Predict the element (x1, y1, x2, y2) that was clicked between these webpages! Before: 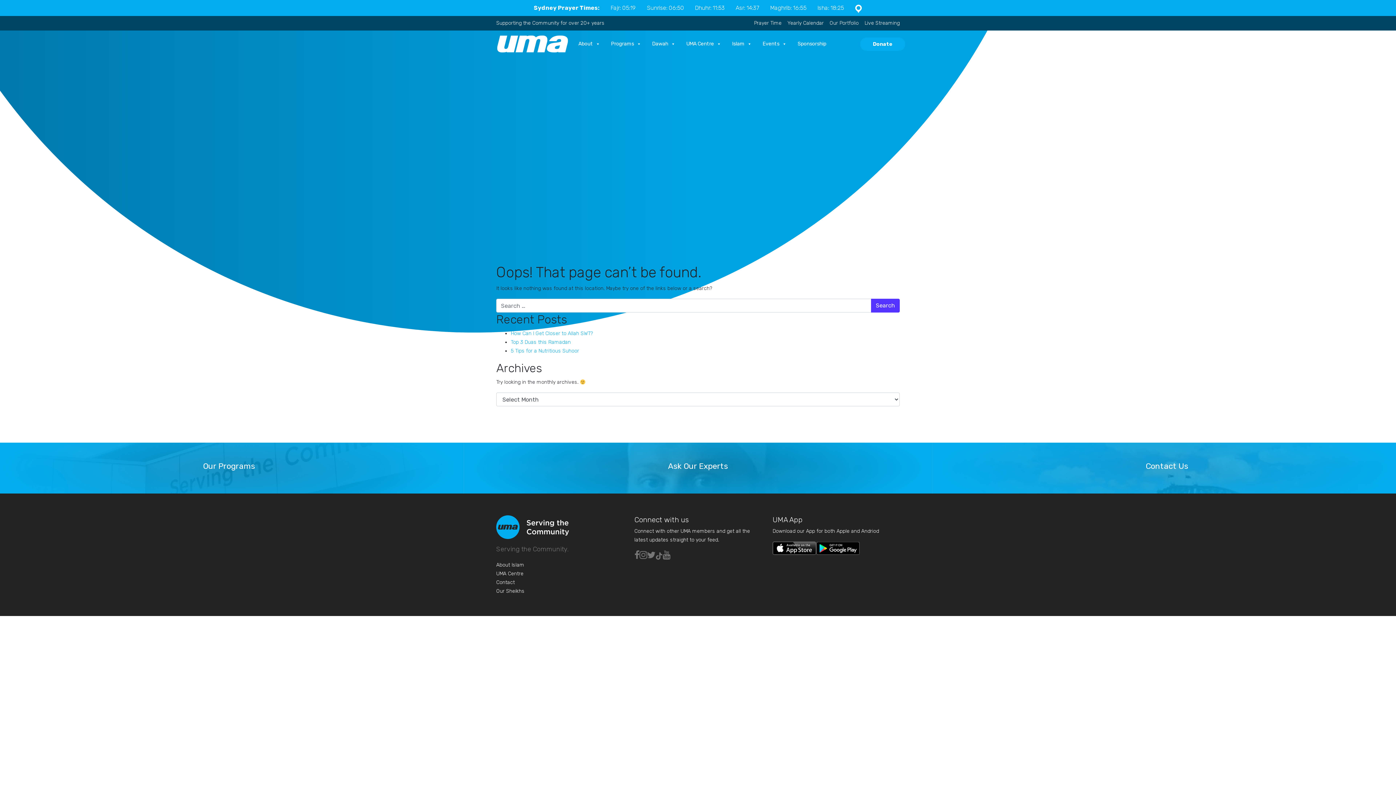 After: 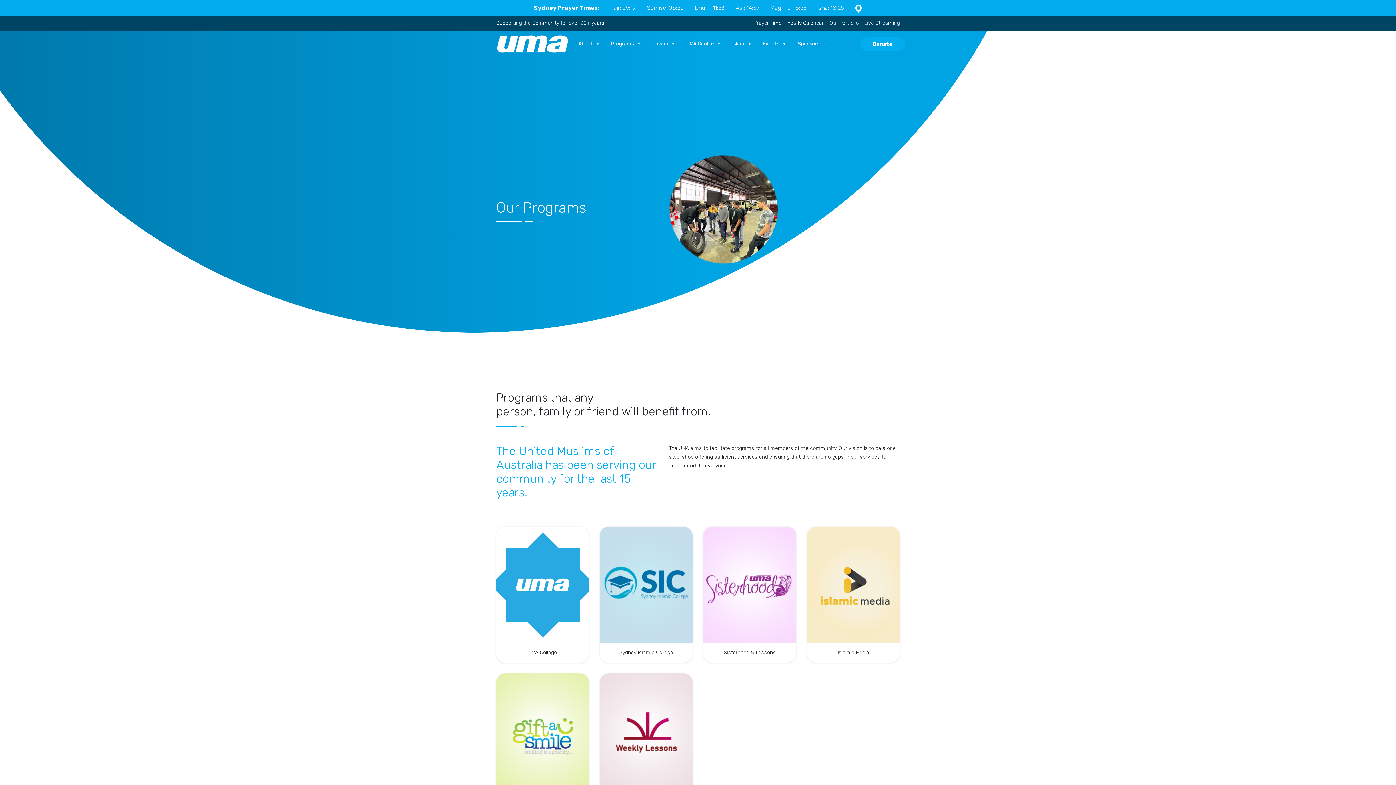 Action: label: Our Programs bbox: (0, 443, 457, 493)